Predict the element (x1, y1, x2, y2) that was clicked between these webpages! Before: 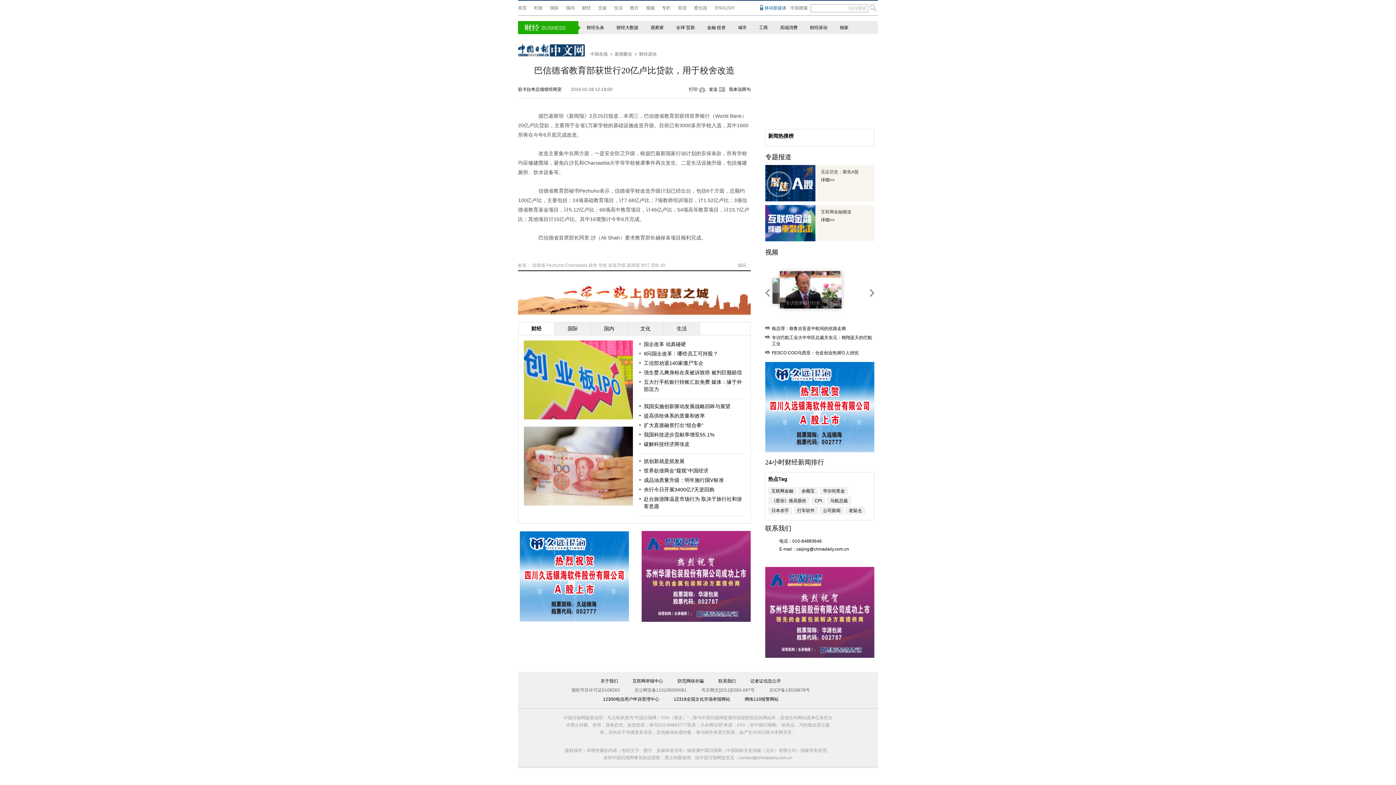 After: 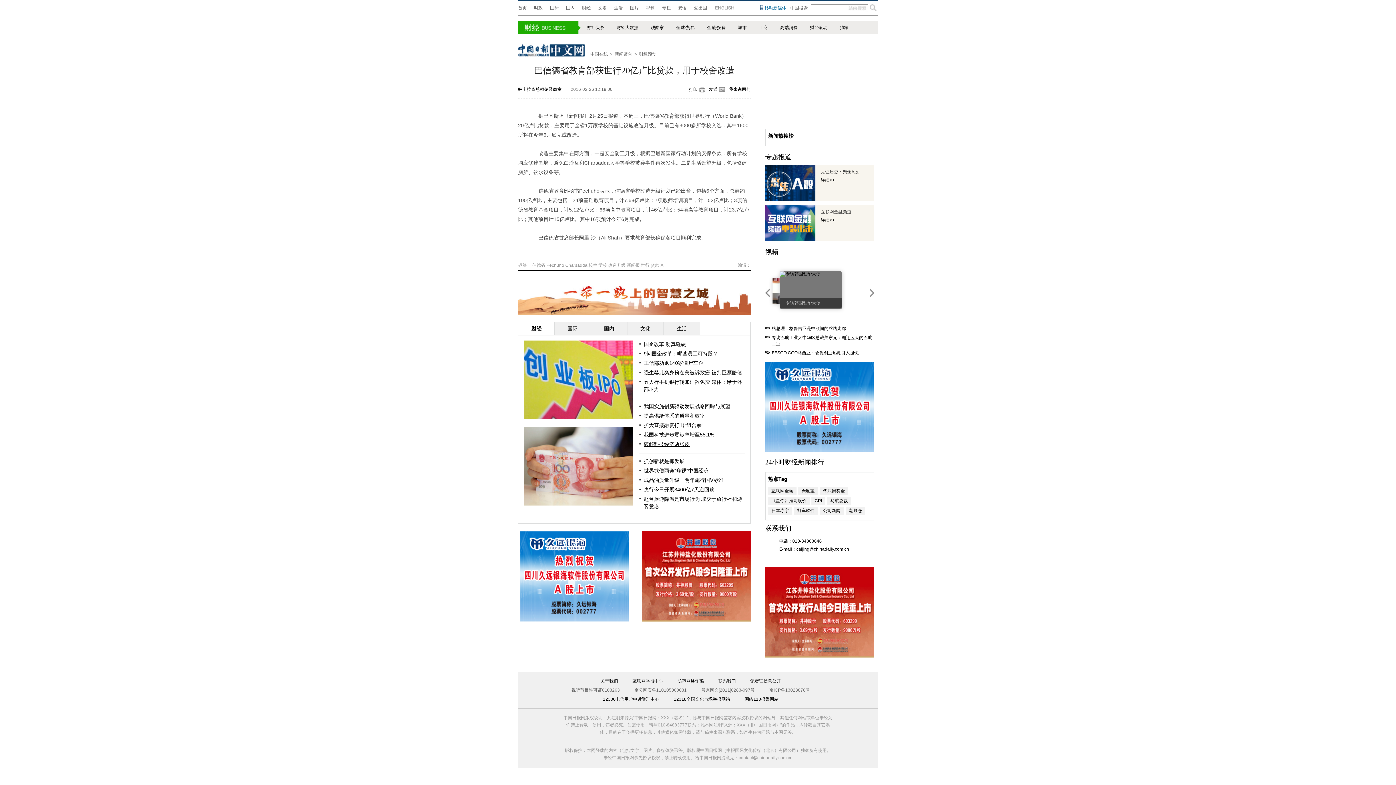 Action: bbox: (644, 441, 689, 447) label: 破解科技经济两张皮